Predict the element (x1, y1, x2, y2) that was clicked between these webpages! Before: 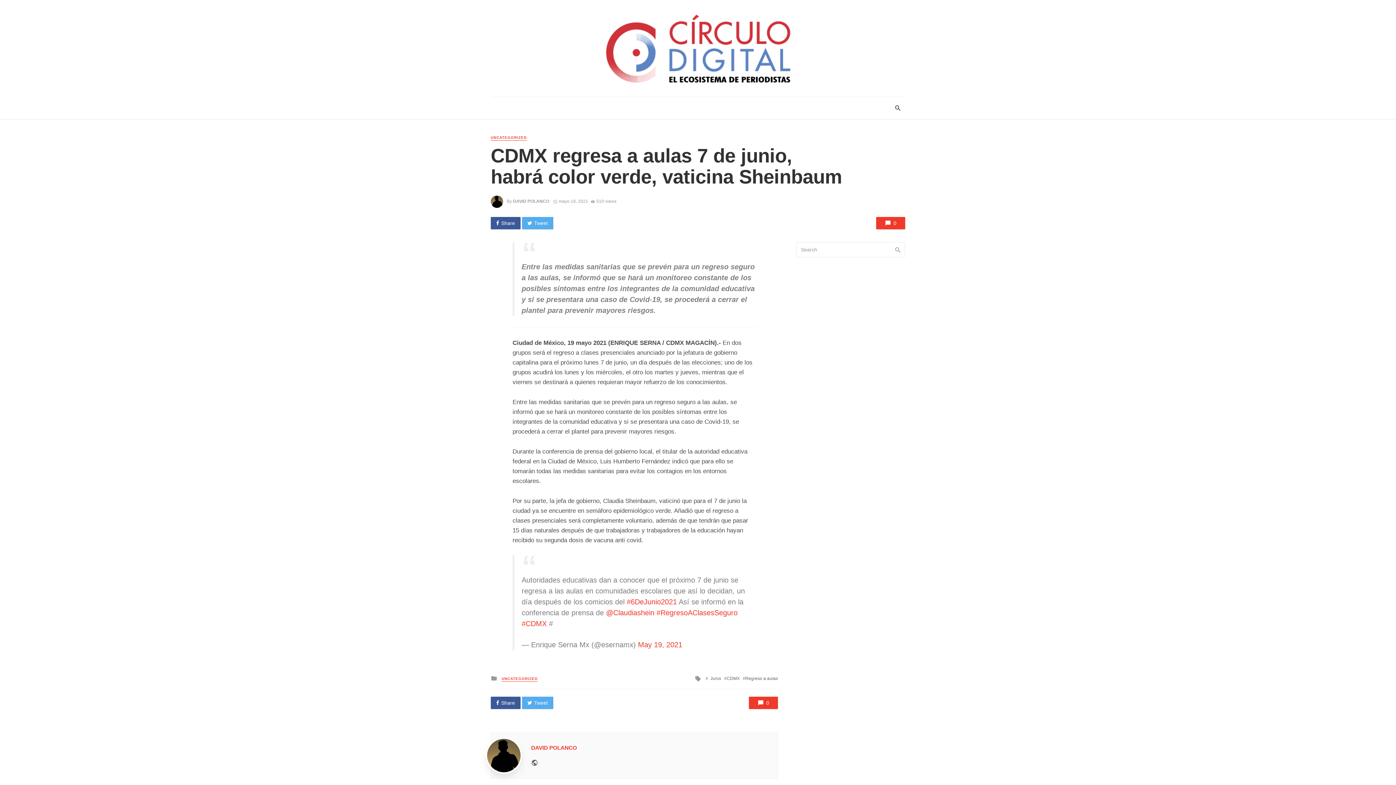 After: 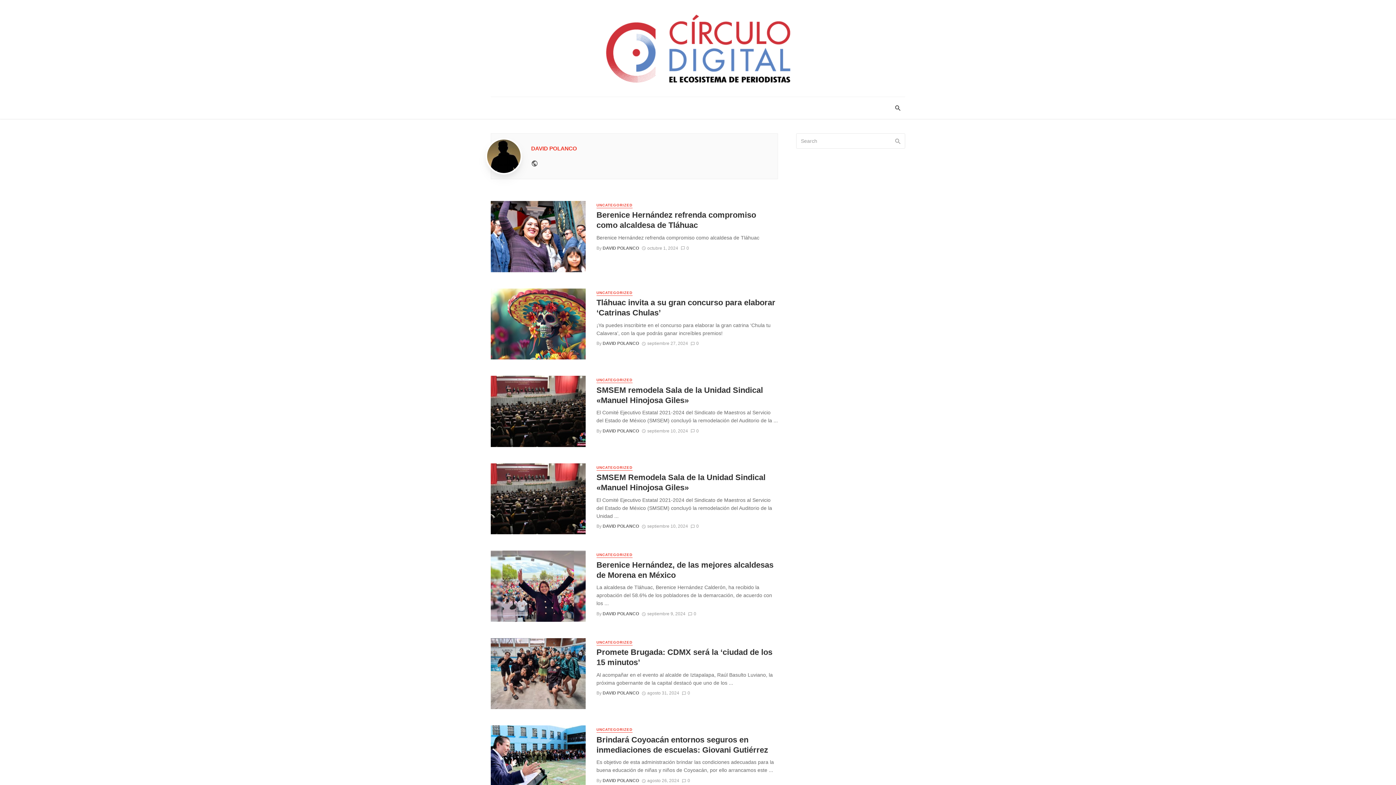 Action: bbox: (531, 745, 577, 751) label: DAVID POLANCO